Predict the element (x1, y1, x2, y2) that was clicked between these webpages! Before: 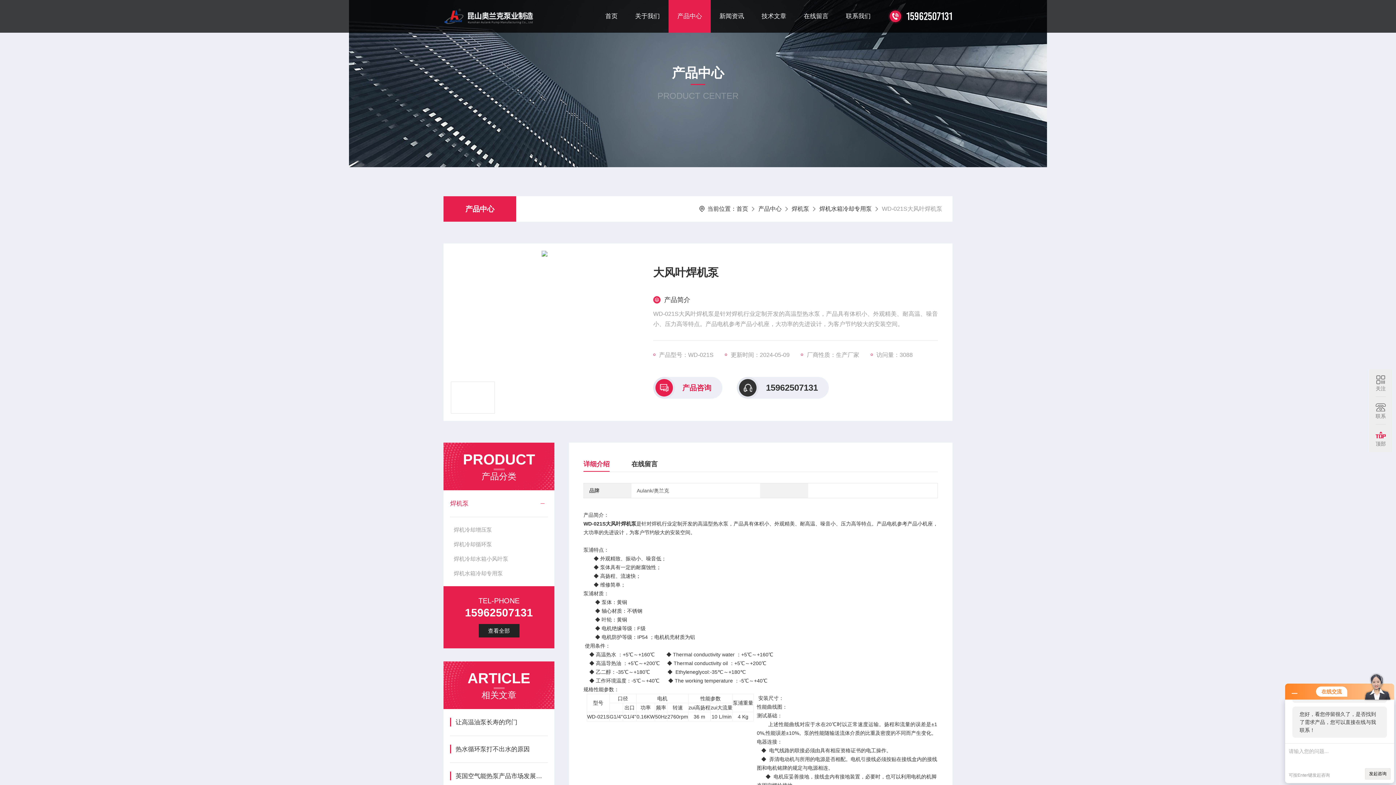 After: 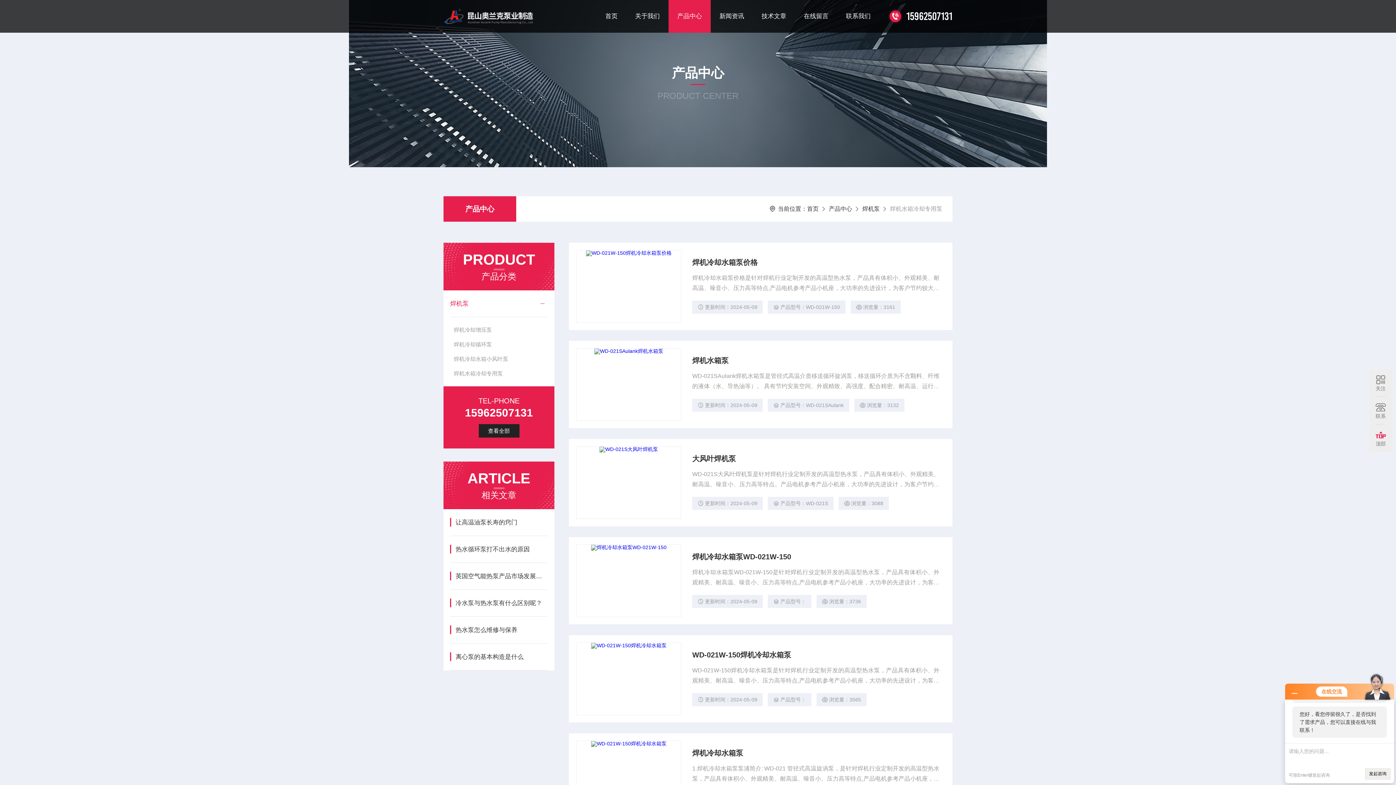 Action: bbox: (450, 566, 547, 581) label: 焊机水箱冷却专用泵